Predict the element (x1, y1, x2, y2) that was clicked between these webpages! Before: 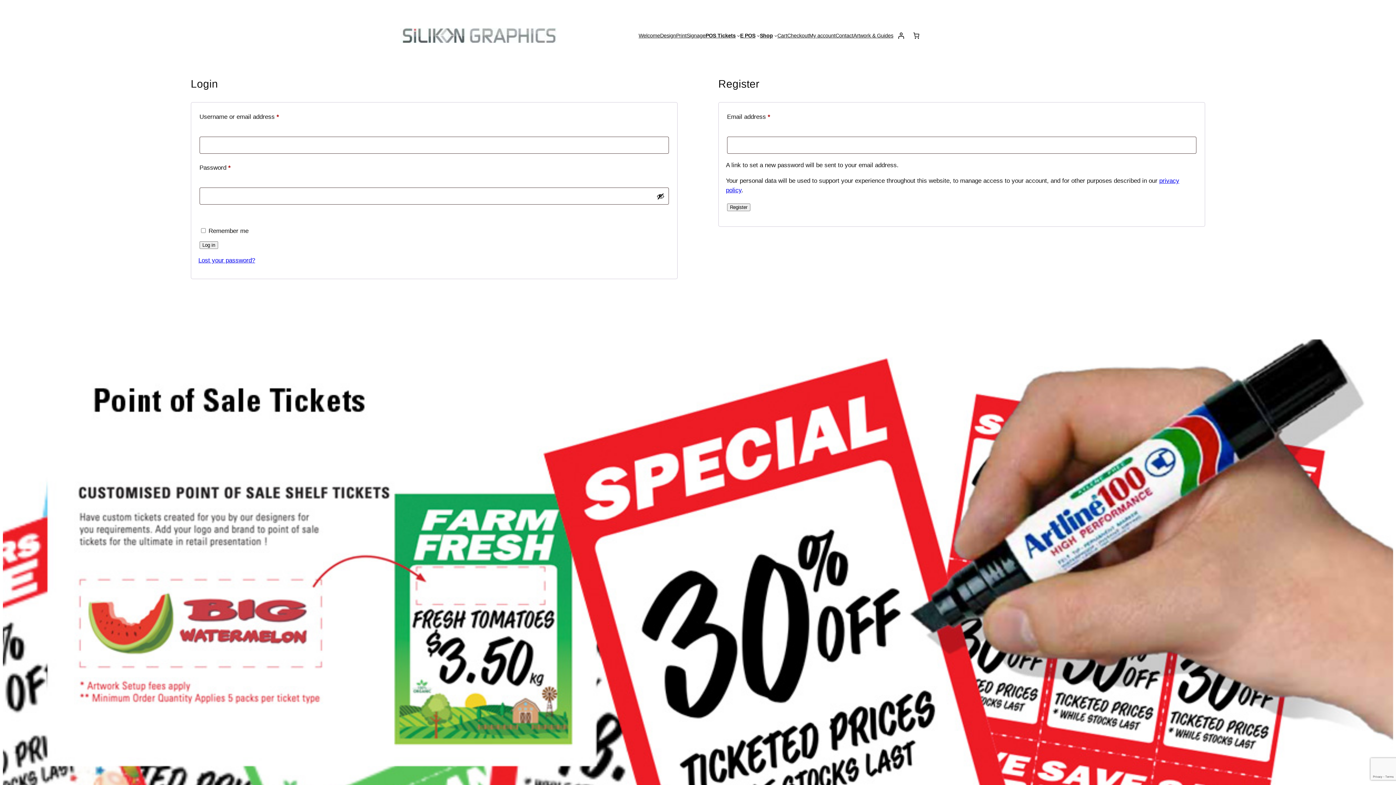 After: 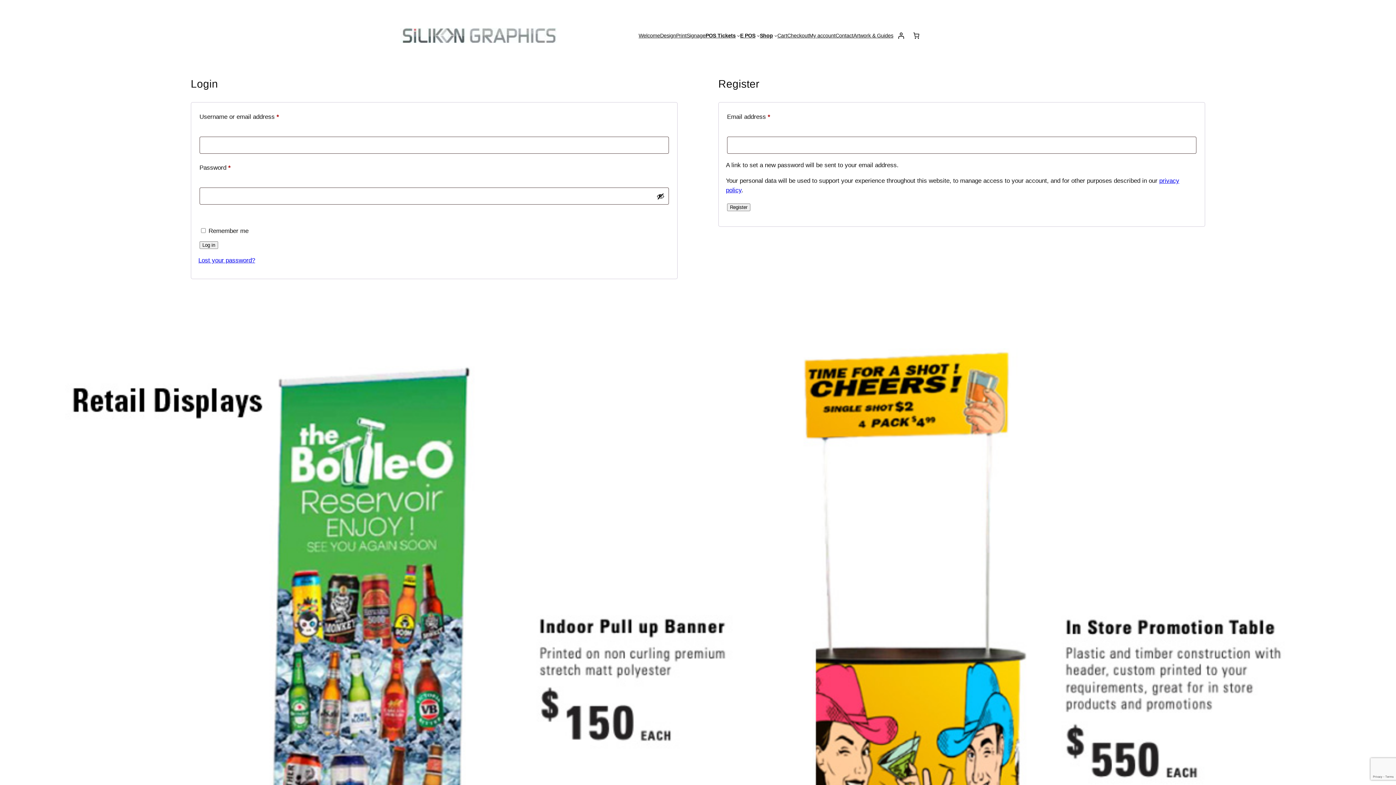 Action: label: My account bbox: (809, 31, 835, 39)